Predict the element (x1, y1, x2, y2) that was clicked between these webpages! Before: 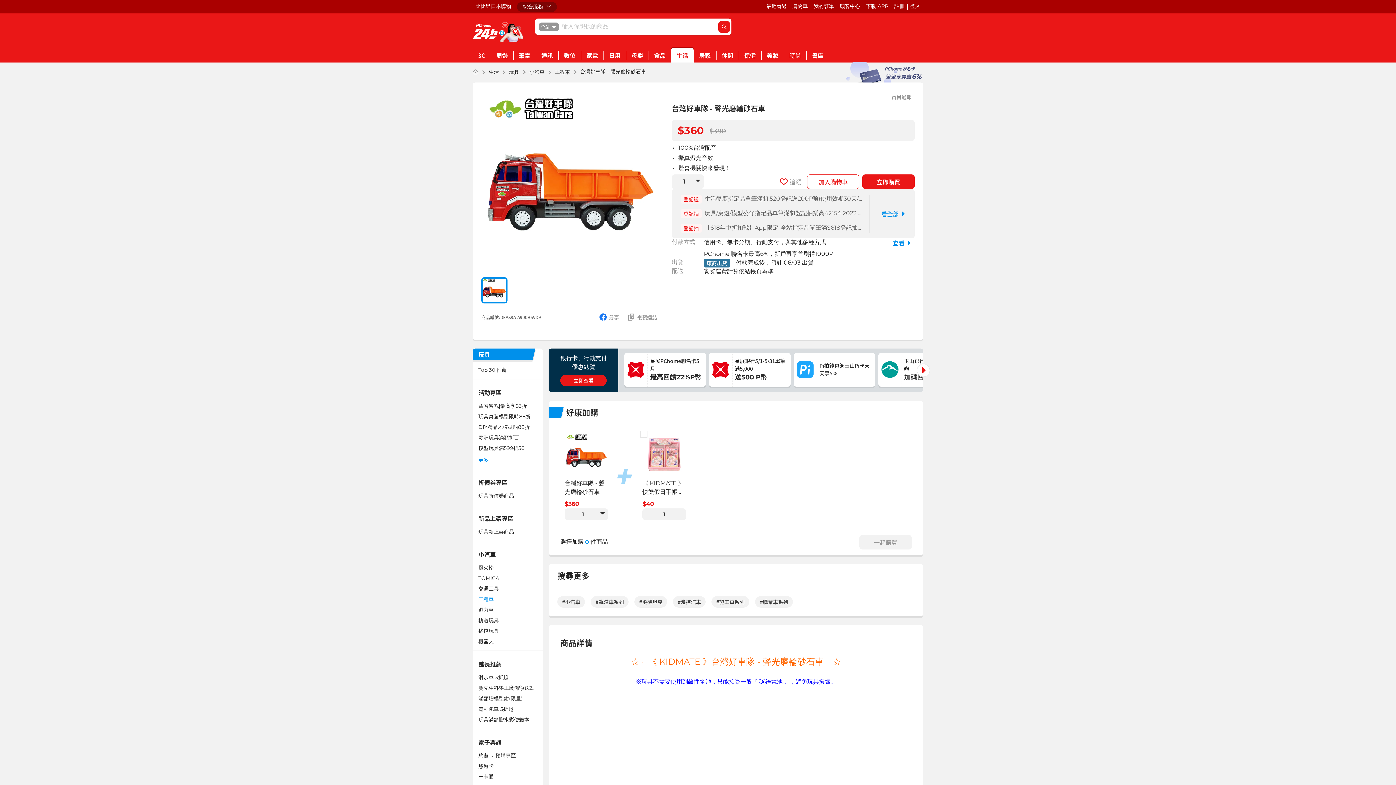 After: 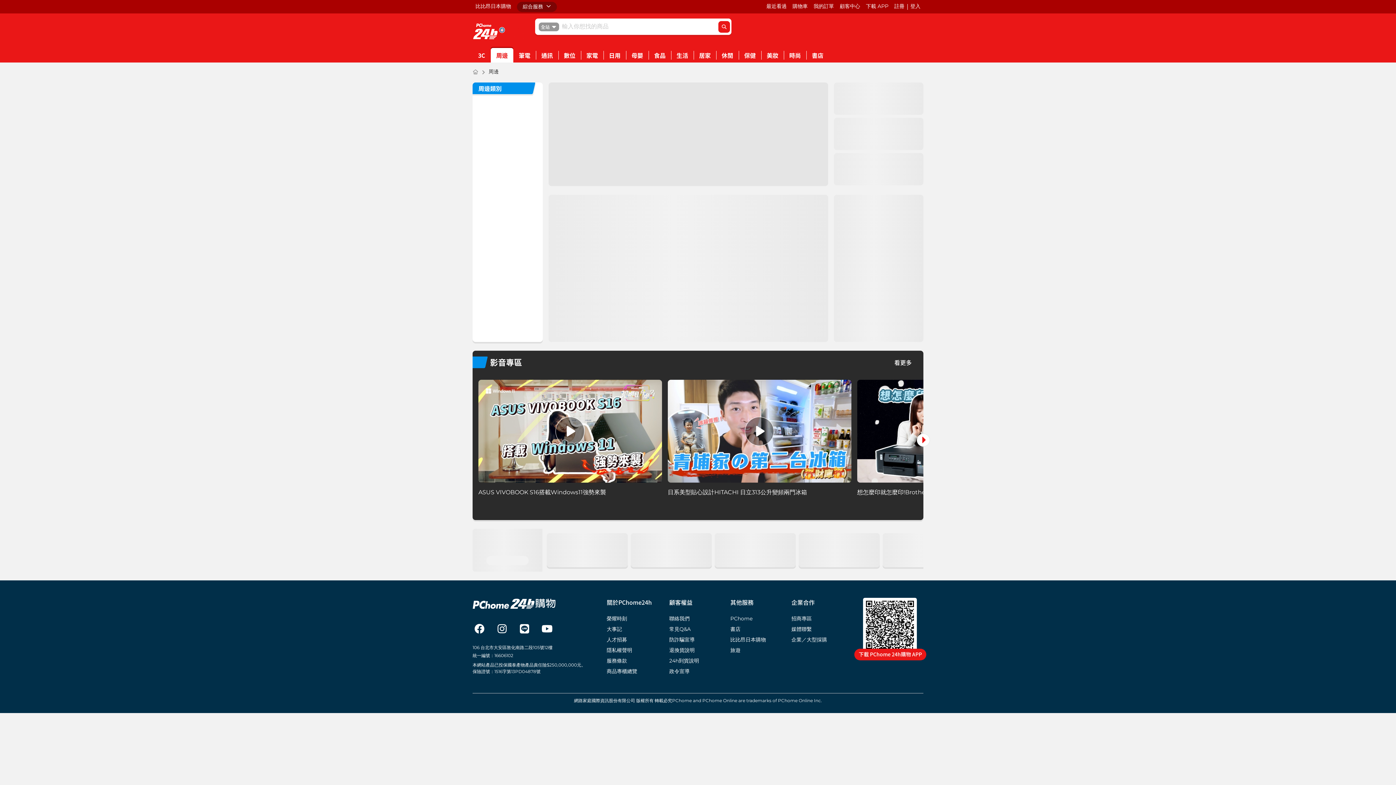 Action: bbox: (490, 48, 513, 62) label: 周邊